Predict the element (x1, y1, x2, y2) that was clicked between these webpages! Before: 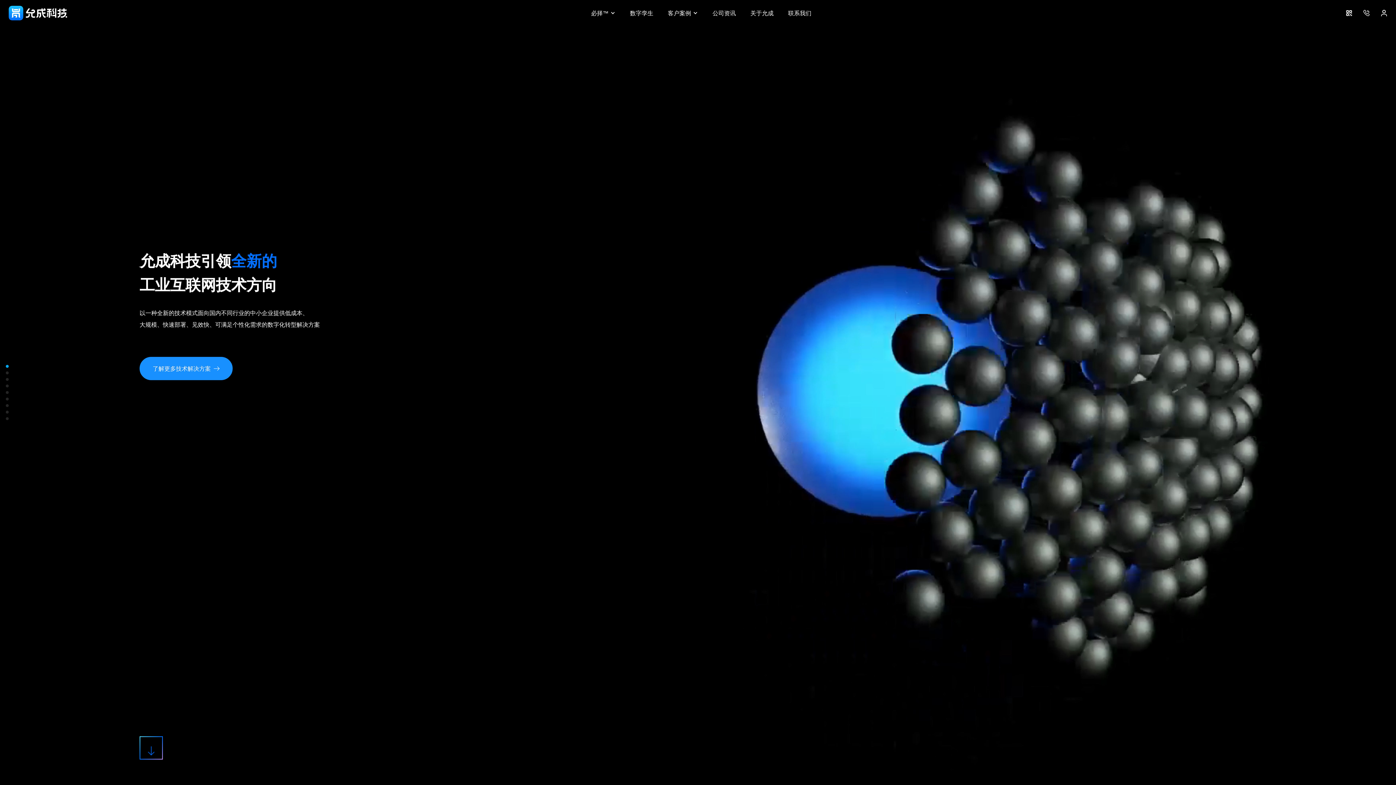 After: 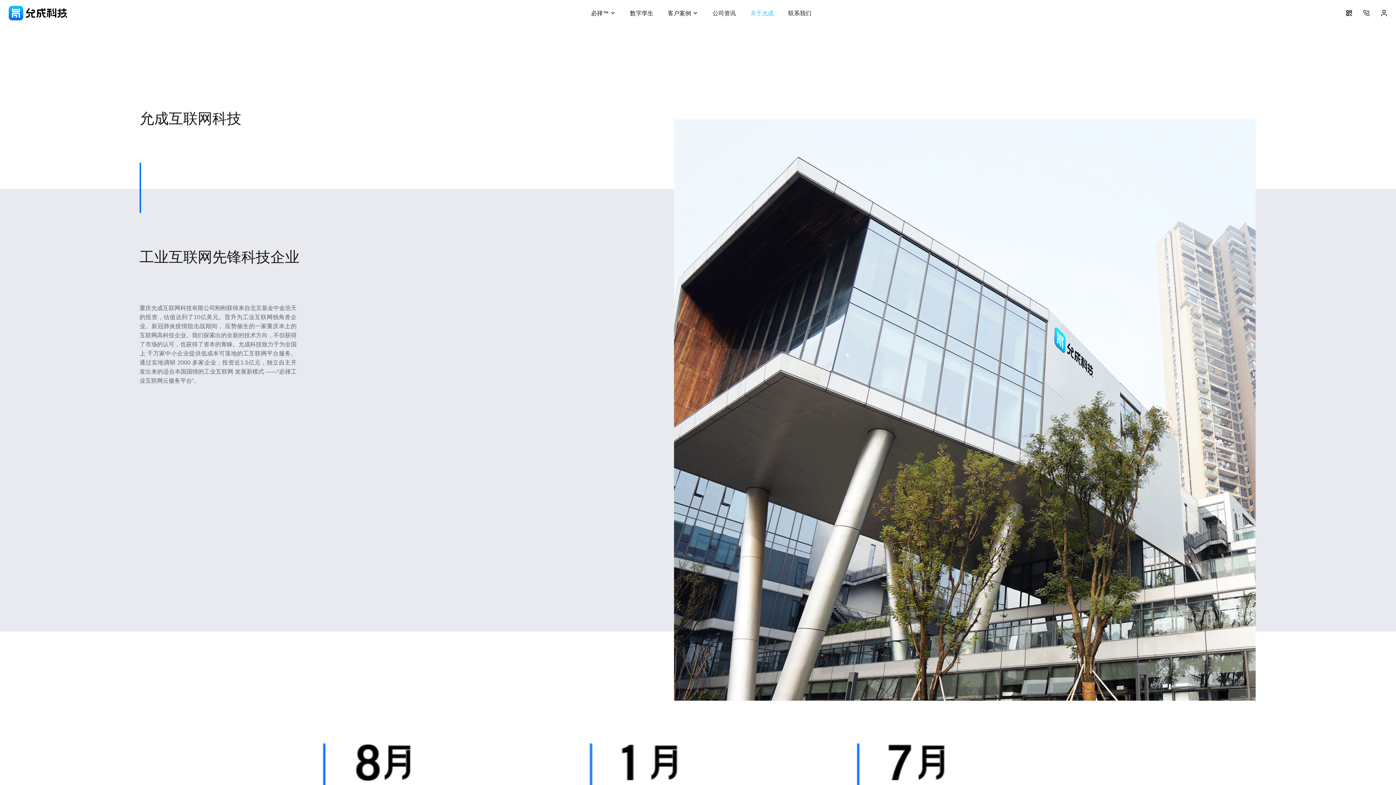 Action: bbox: (750, 0, 773, 26) label: 关于允成